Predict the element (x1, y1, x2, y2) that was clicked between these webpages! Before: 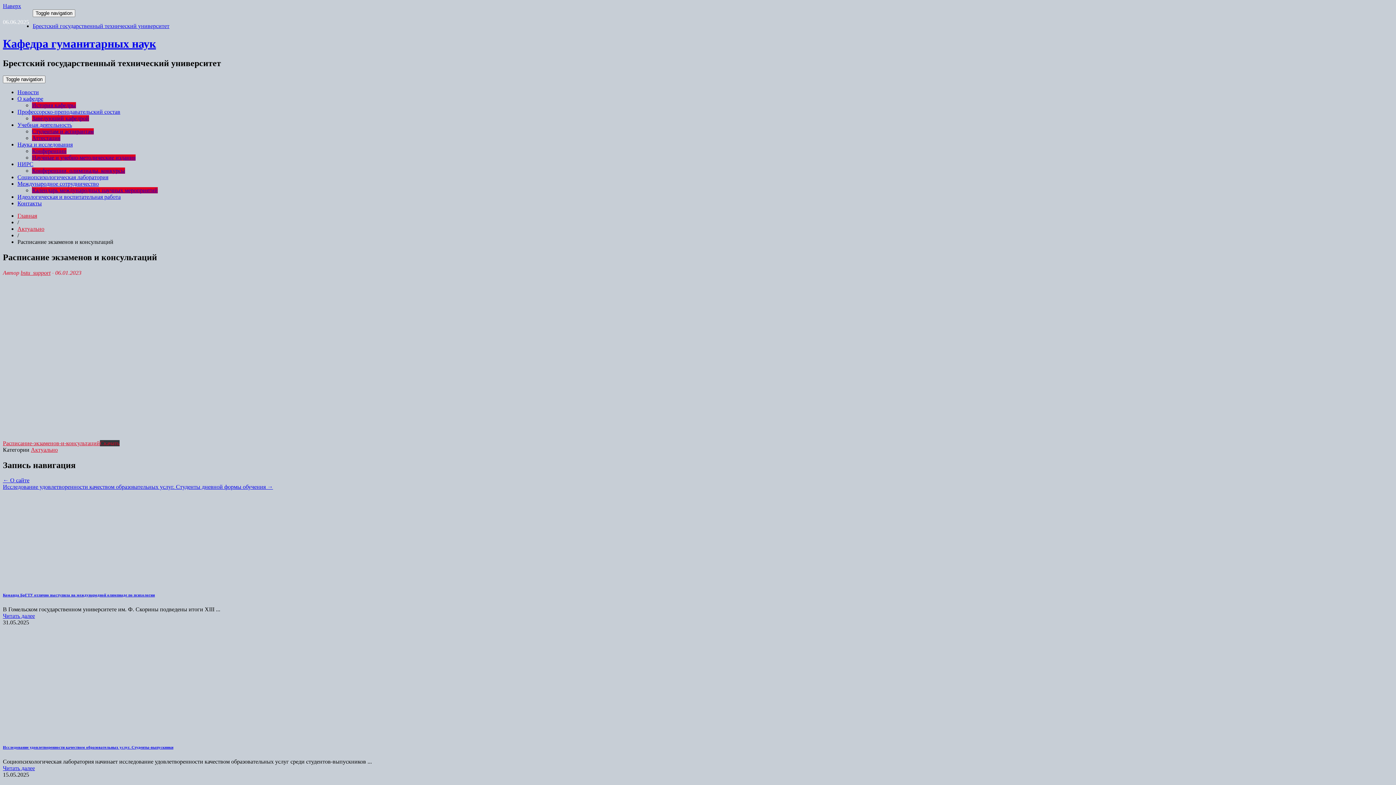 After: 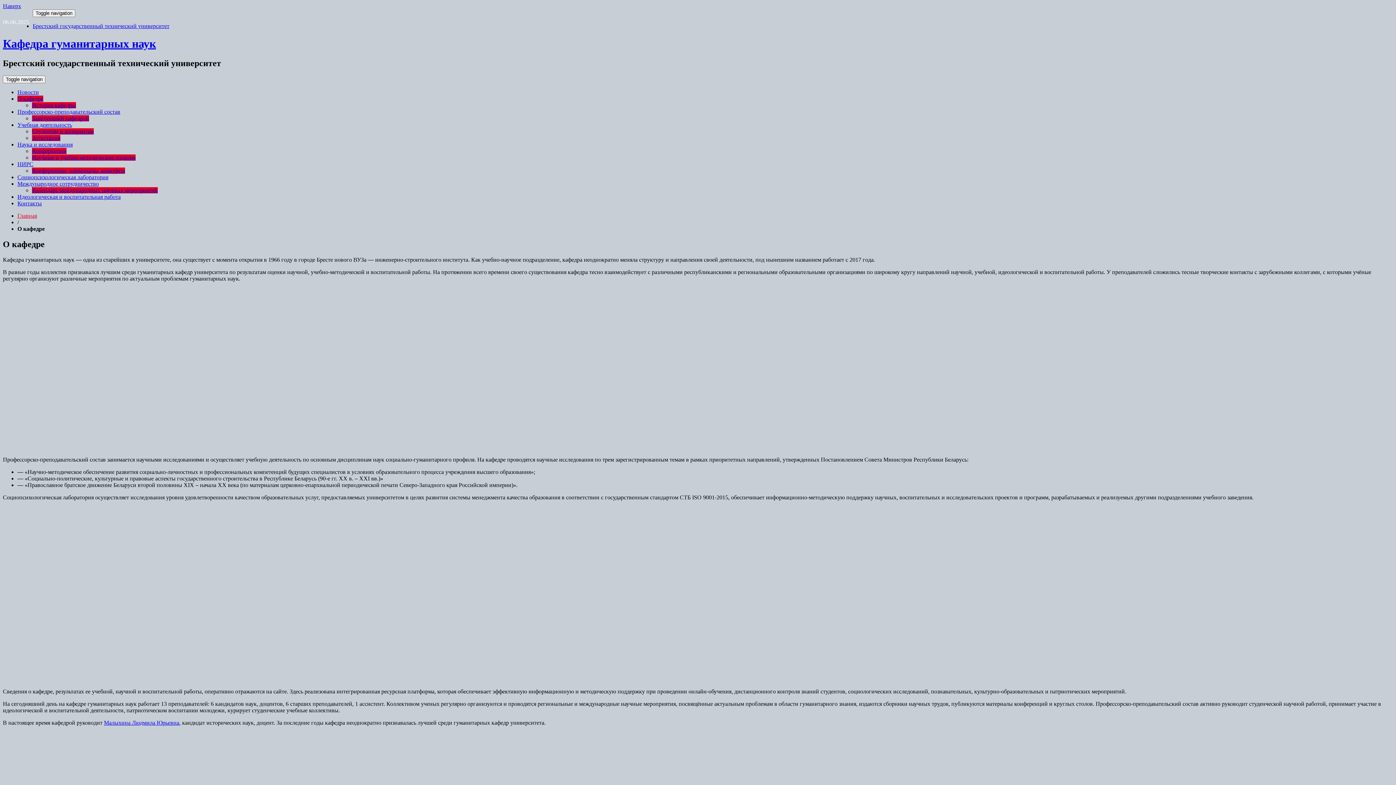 Action: bbox: (17, 95, 43, 101) label: О кафедре